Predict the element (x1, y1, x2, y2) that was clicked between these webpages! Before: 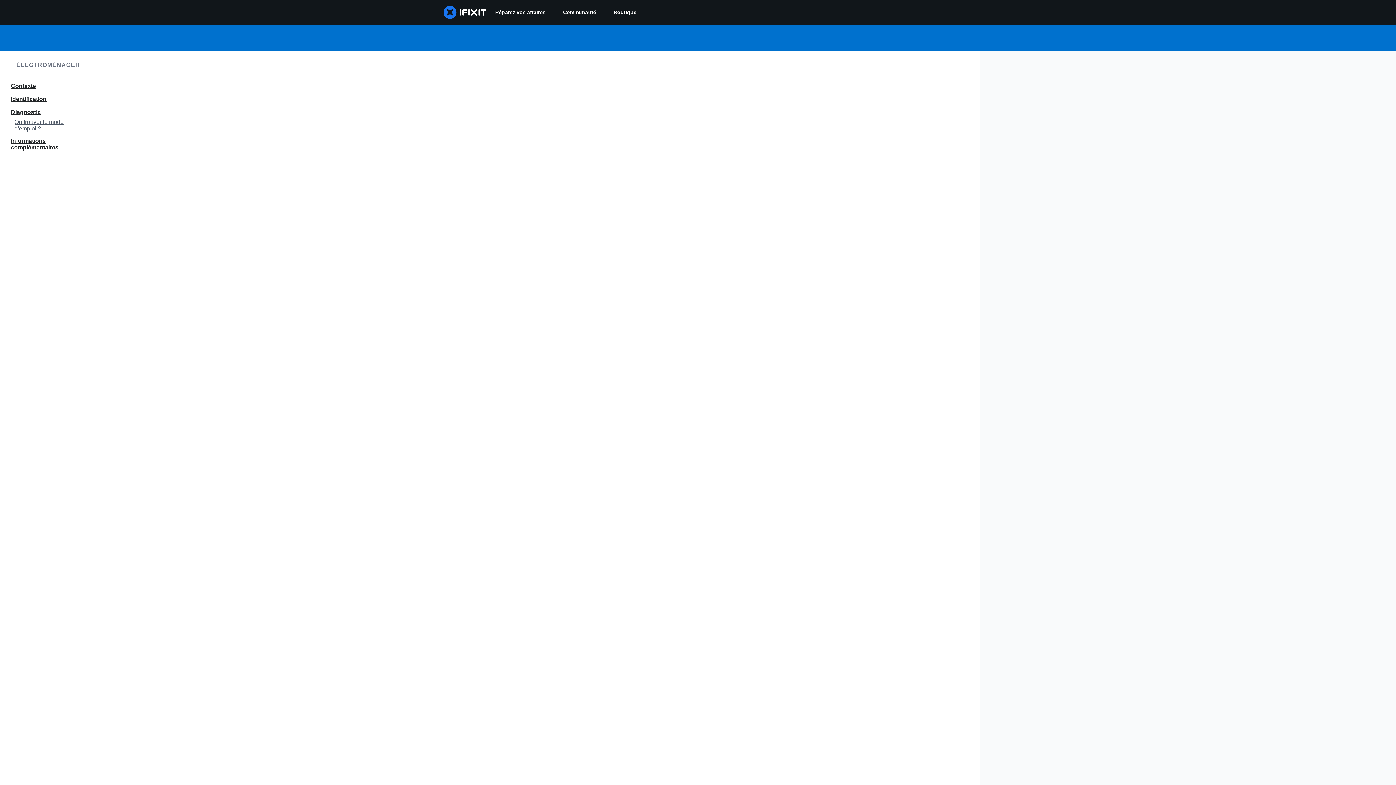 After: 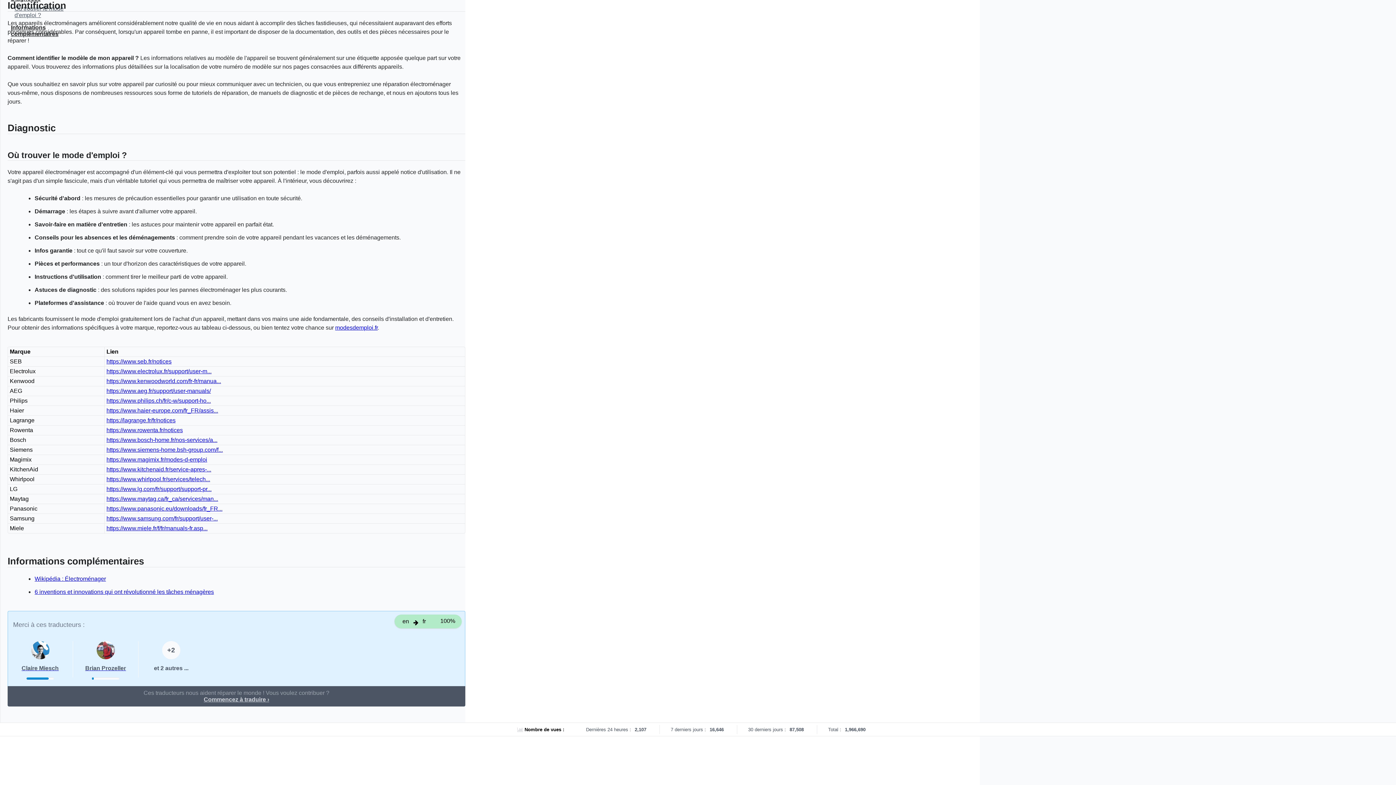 Action: bbox: (0, 93, 96, 104) label: Identification